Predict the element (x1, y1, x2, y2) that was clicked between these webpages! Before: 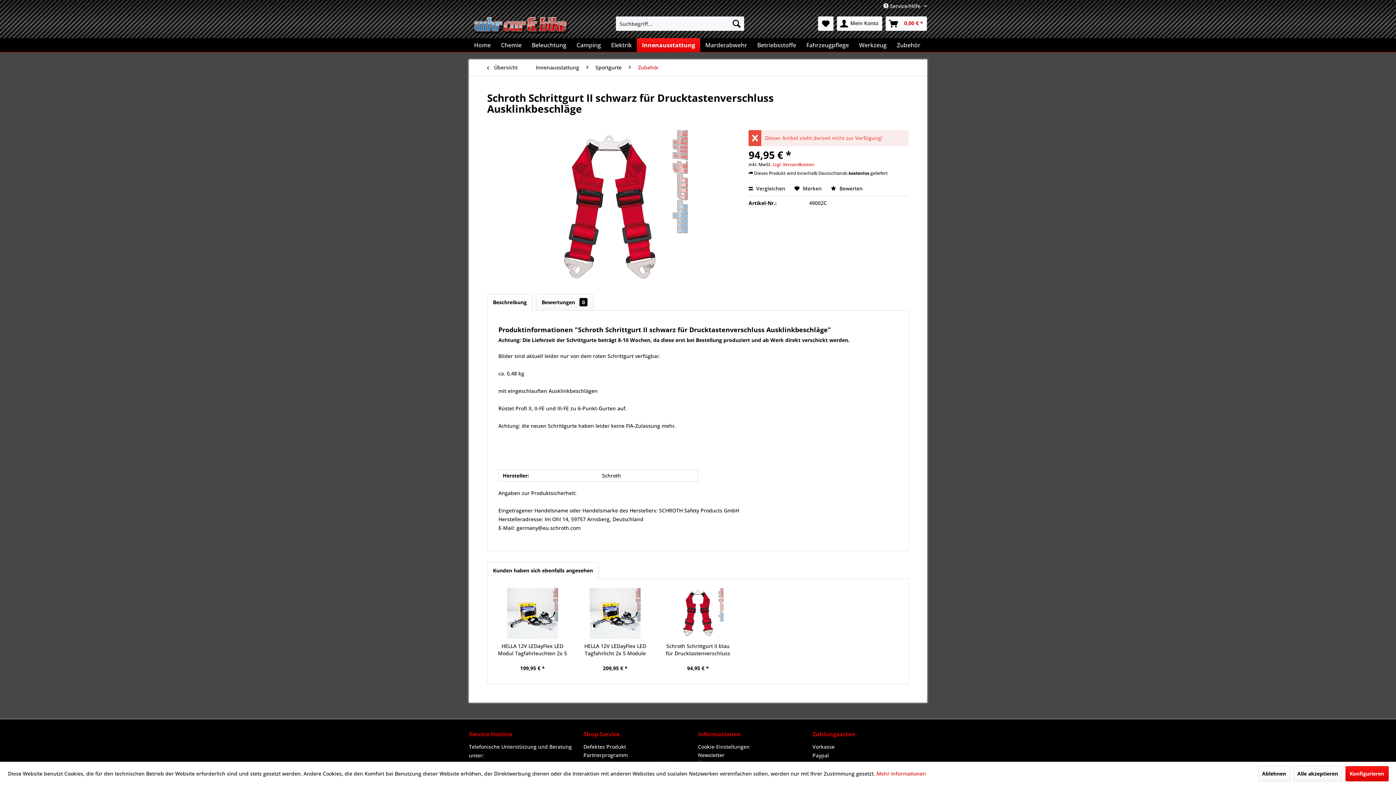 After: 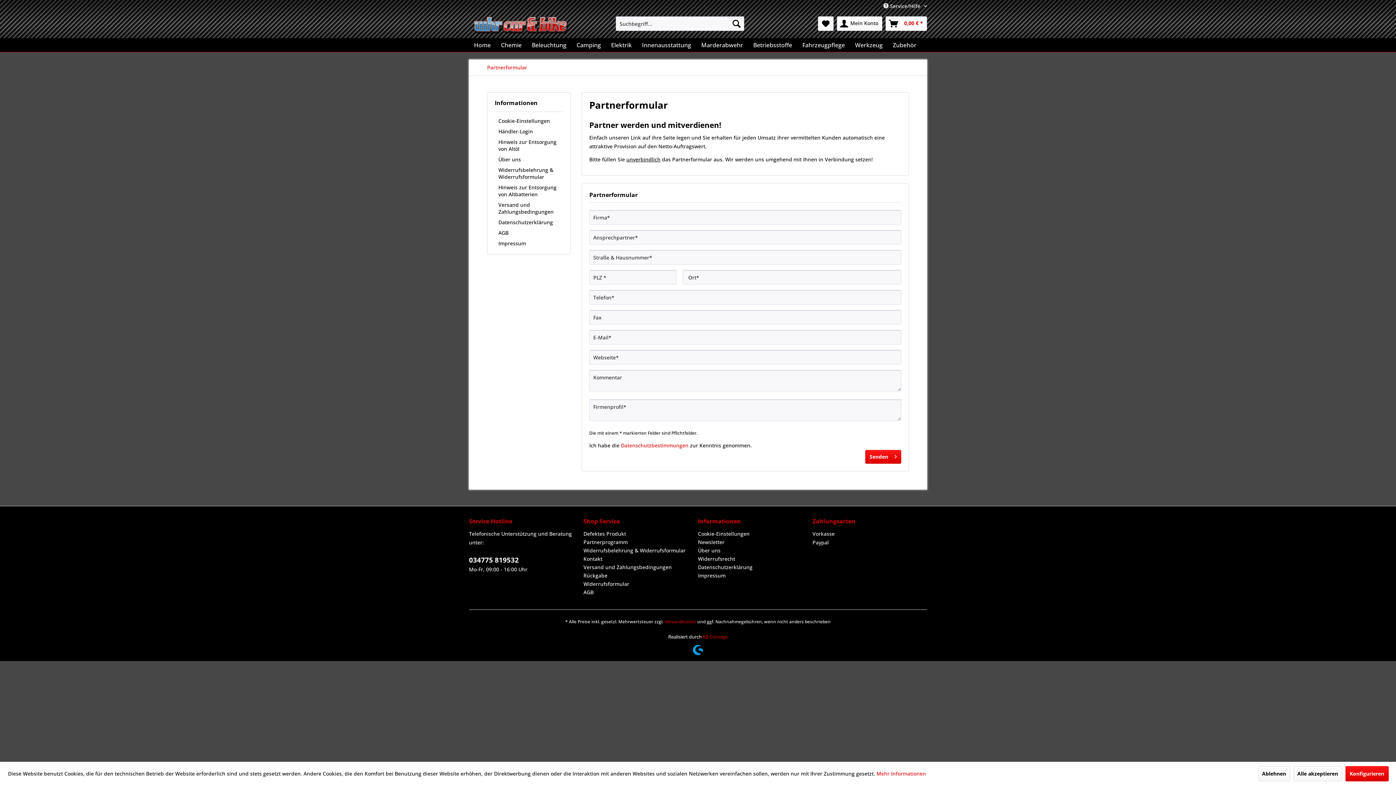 Action: label: Partnerprogramm bbox: (583, 751, 694, 759)